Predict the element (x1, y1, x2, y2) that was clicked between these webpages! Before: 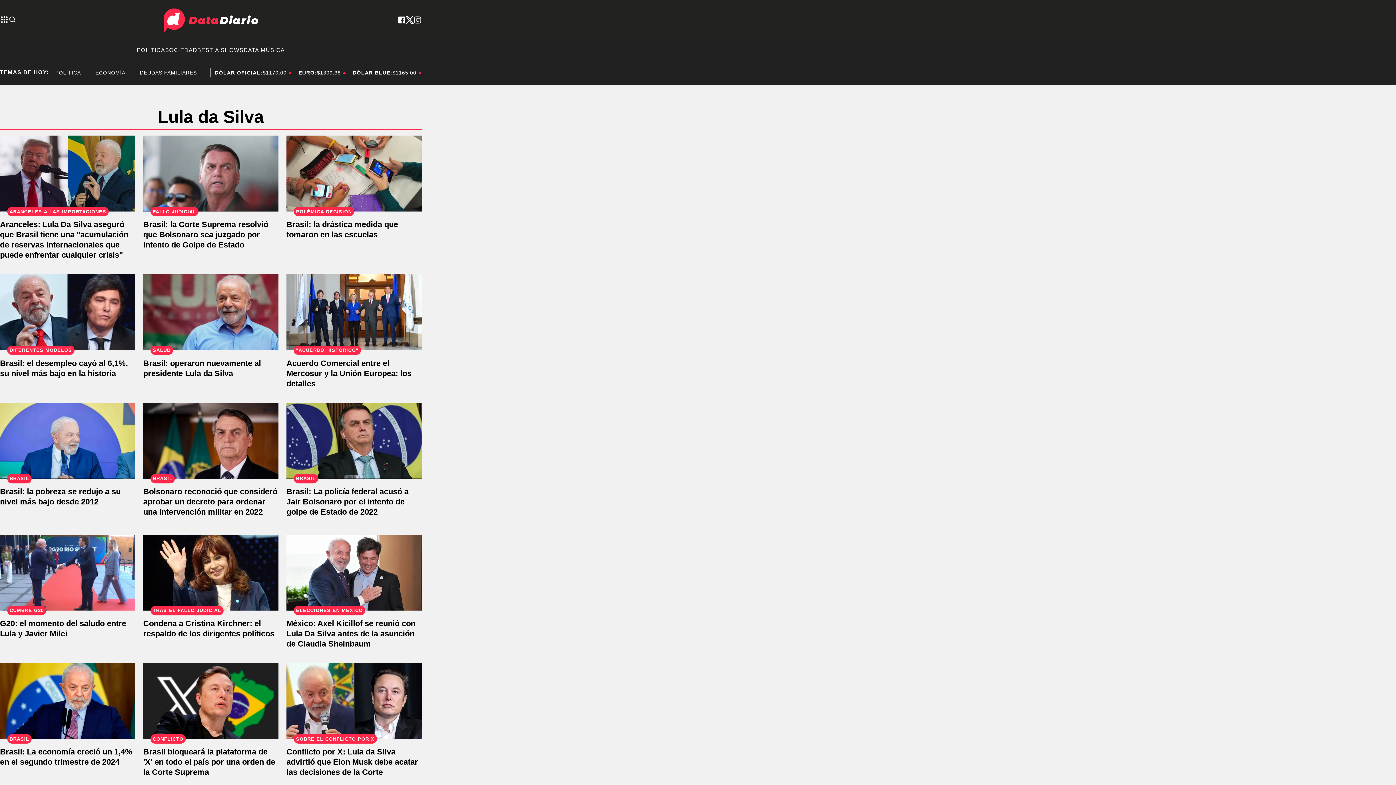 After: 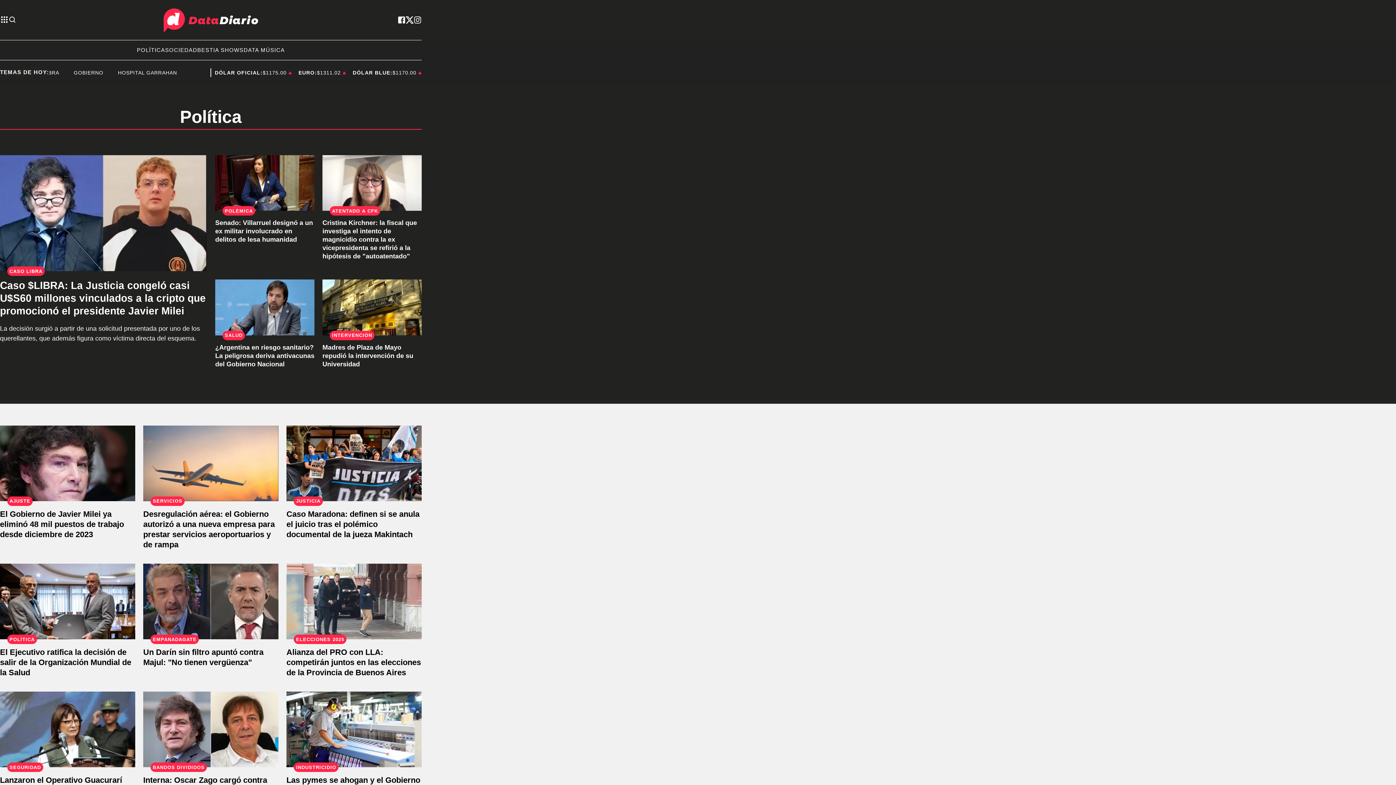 Action: label: ELECCIONES EN MÉXICO bbox: (296, 608, 362, 613)